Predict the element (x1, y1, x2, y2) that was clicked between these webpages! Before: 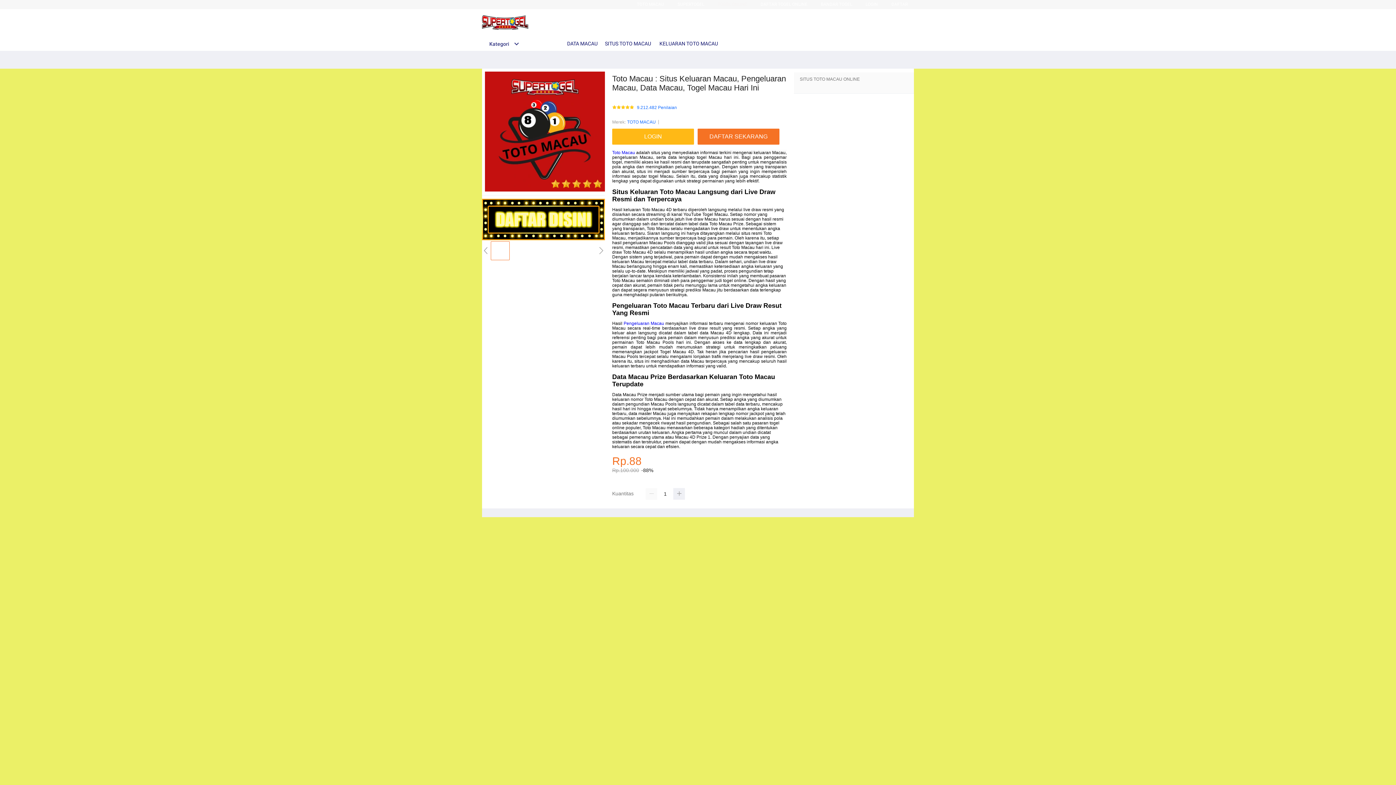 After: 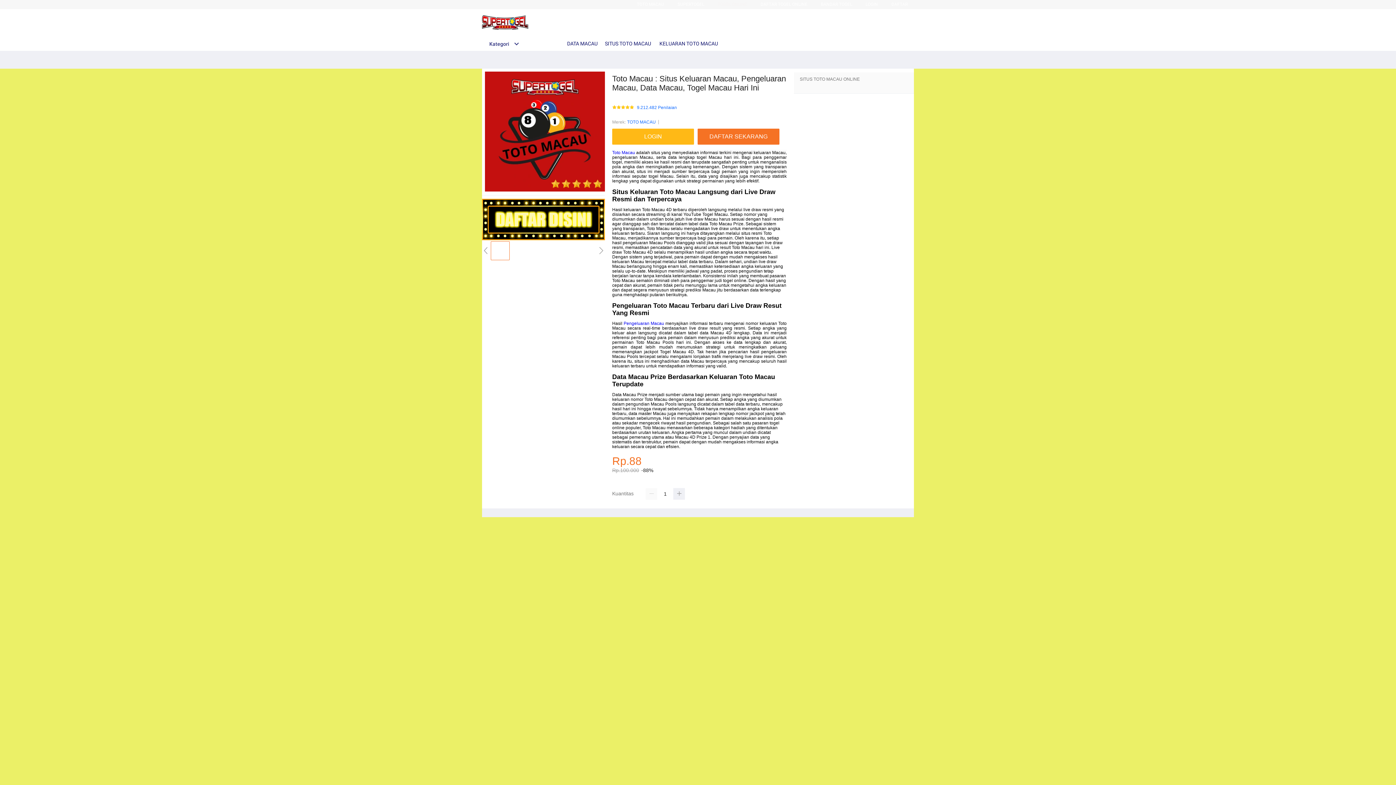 Action: bbox: (482, 15, 528, 30)